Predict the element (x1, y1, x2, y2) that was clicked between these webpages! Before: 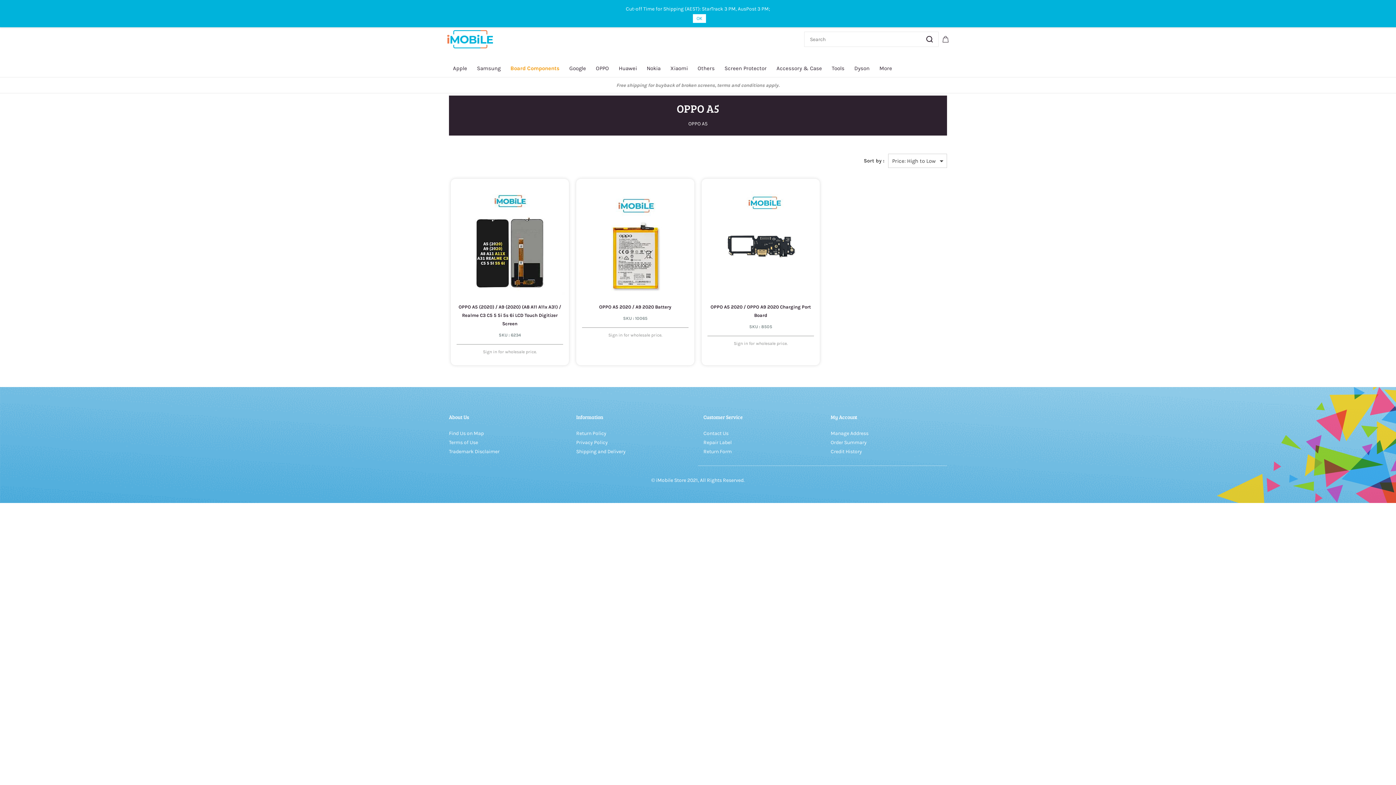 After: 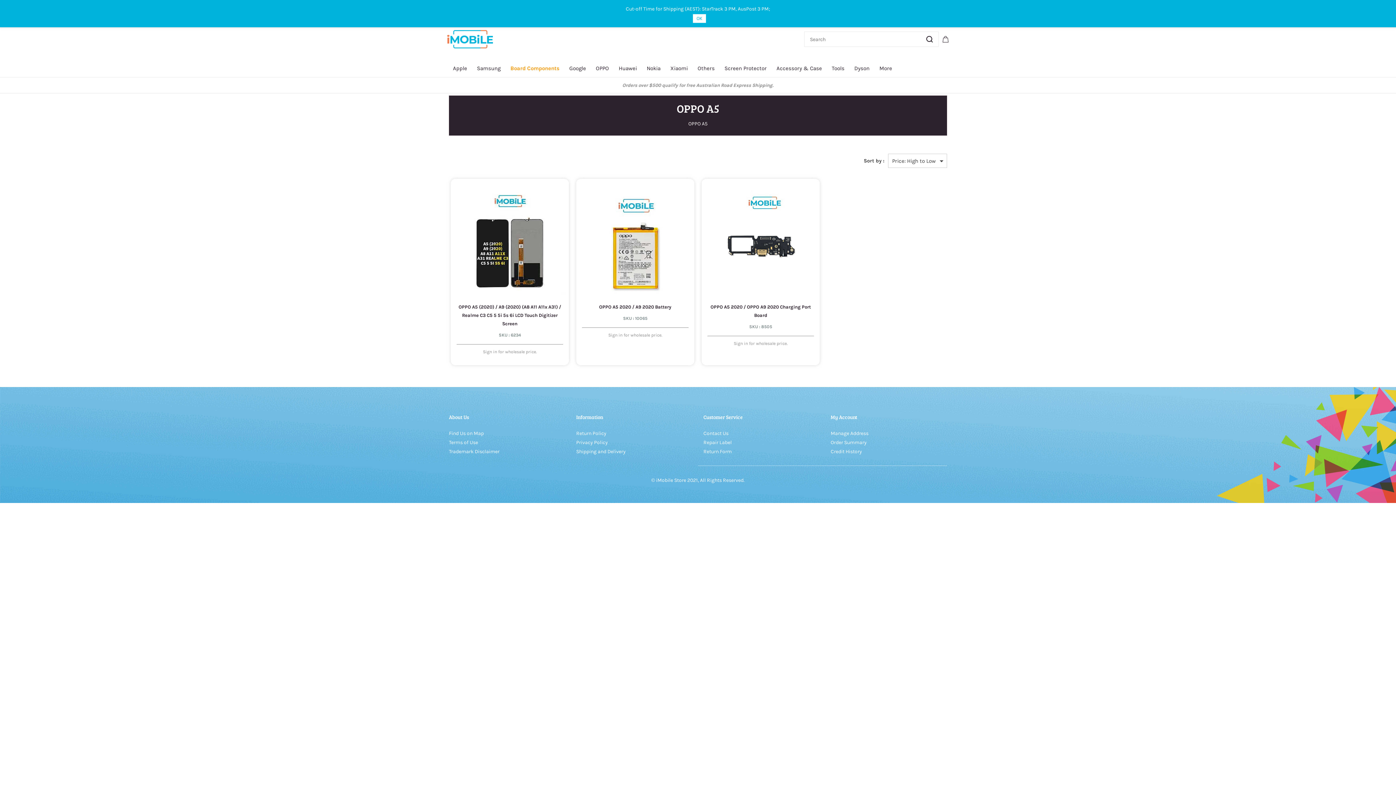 Action: label: Repair Label bbox: (703, 439, 732, 445)